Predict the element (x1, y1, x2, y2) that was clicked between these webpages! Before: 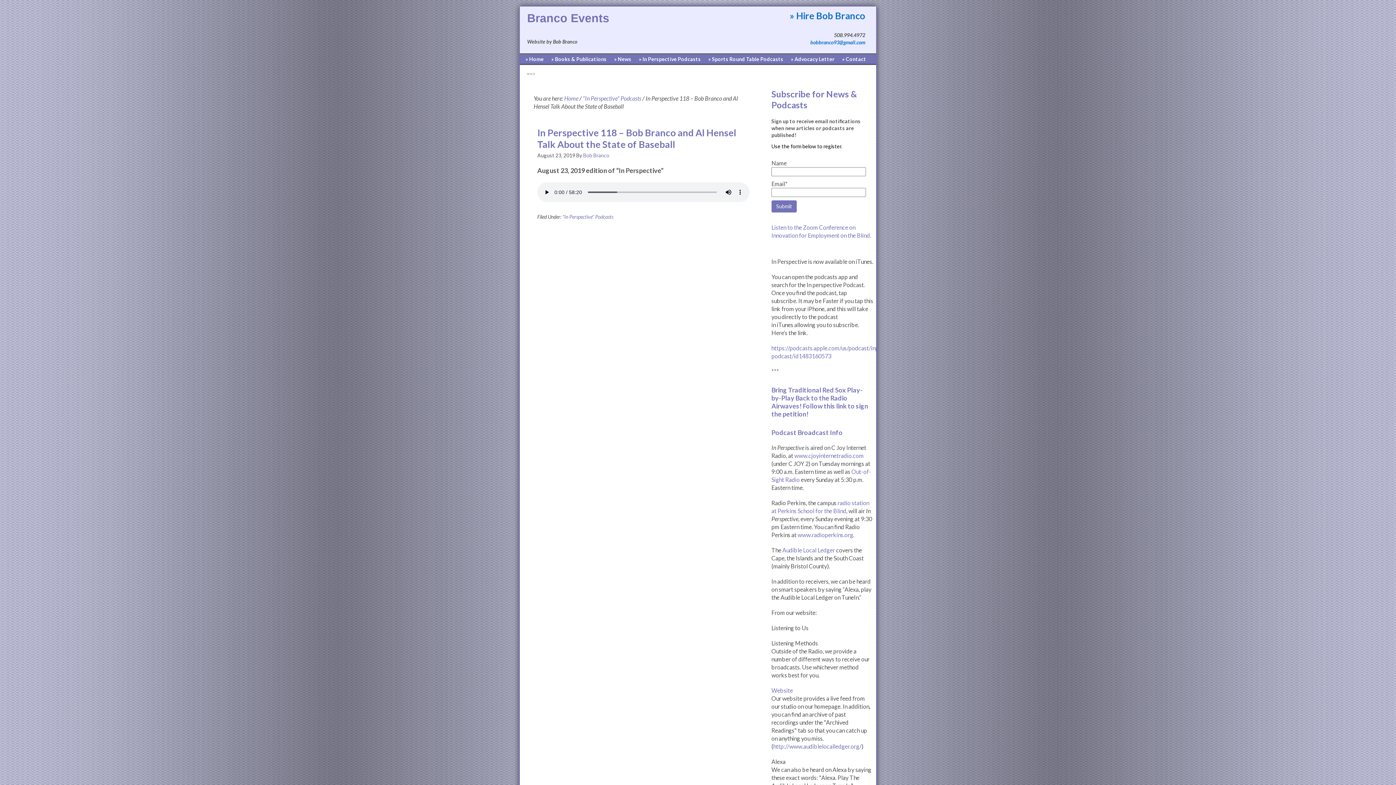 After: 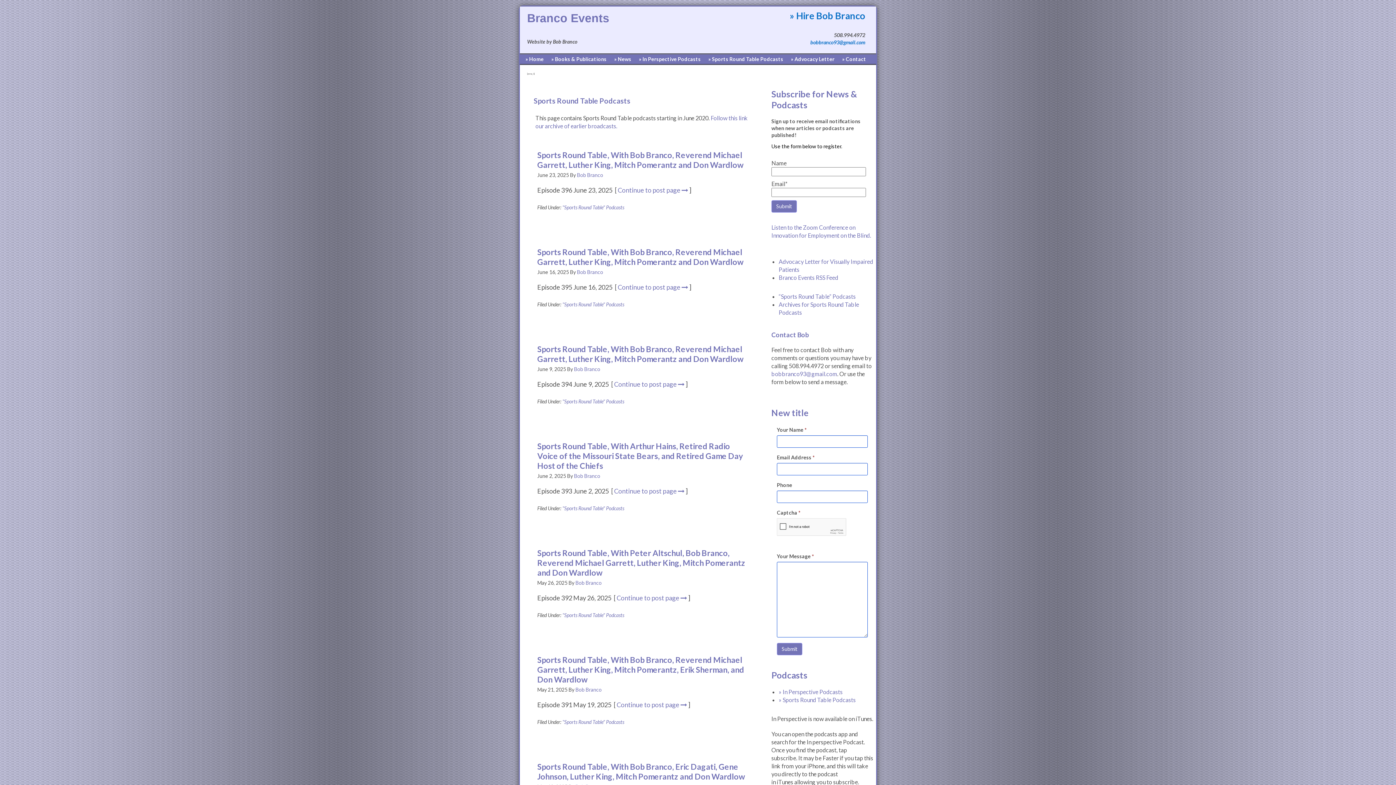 Action: label: » Sports Round Table Podcasts bbox: (707, 54, 784, 64)